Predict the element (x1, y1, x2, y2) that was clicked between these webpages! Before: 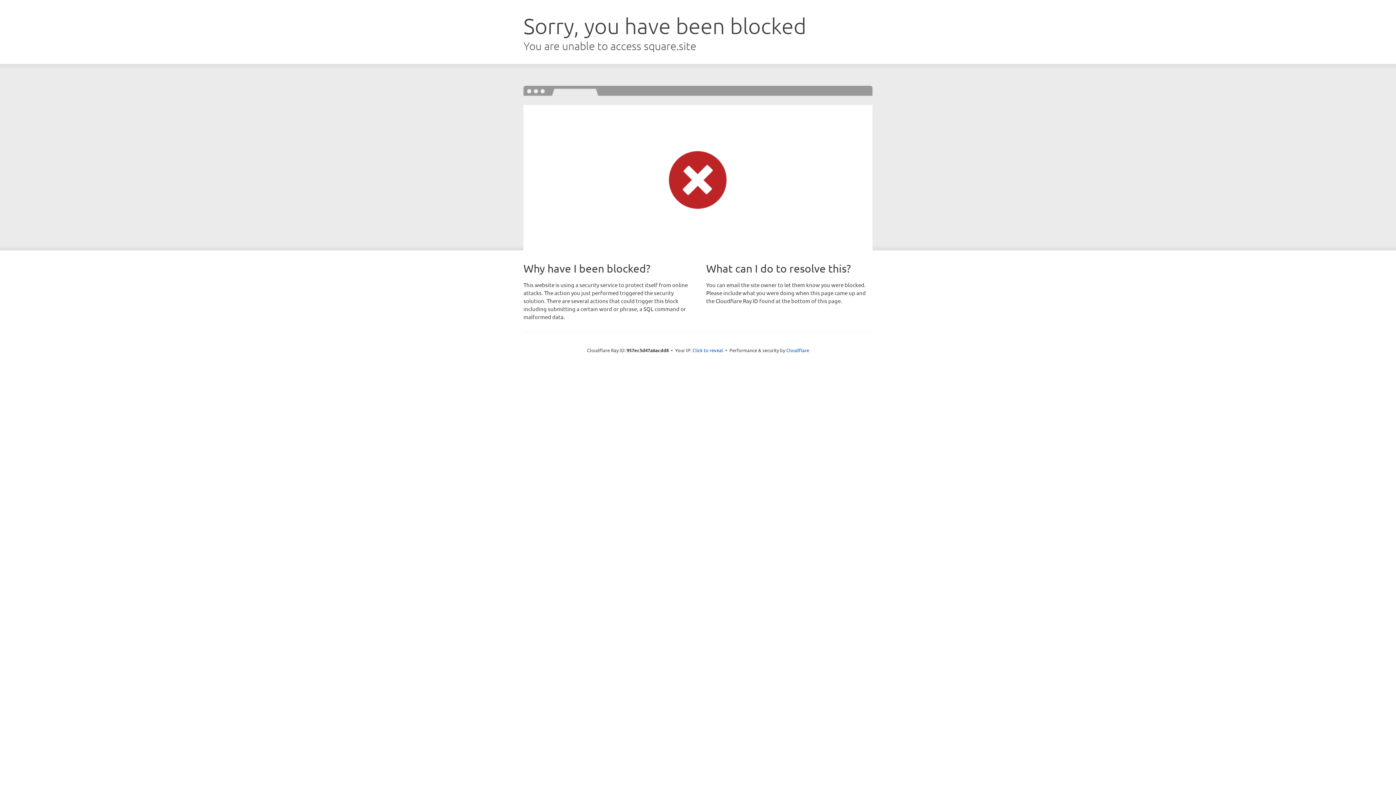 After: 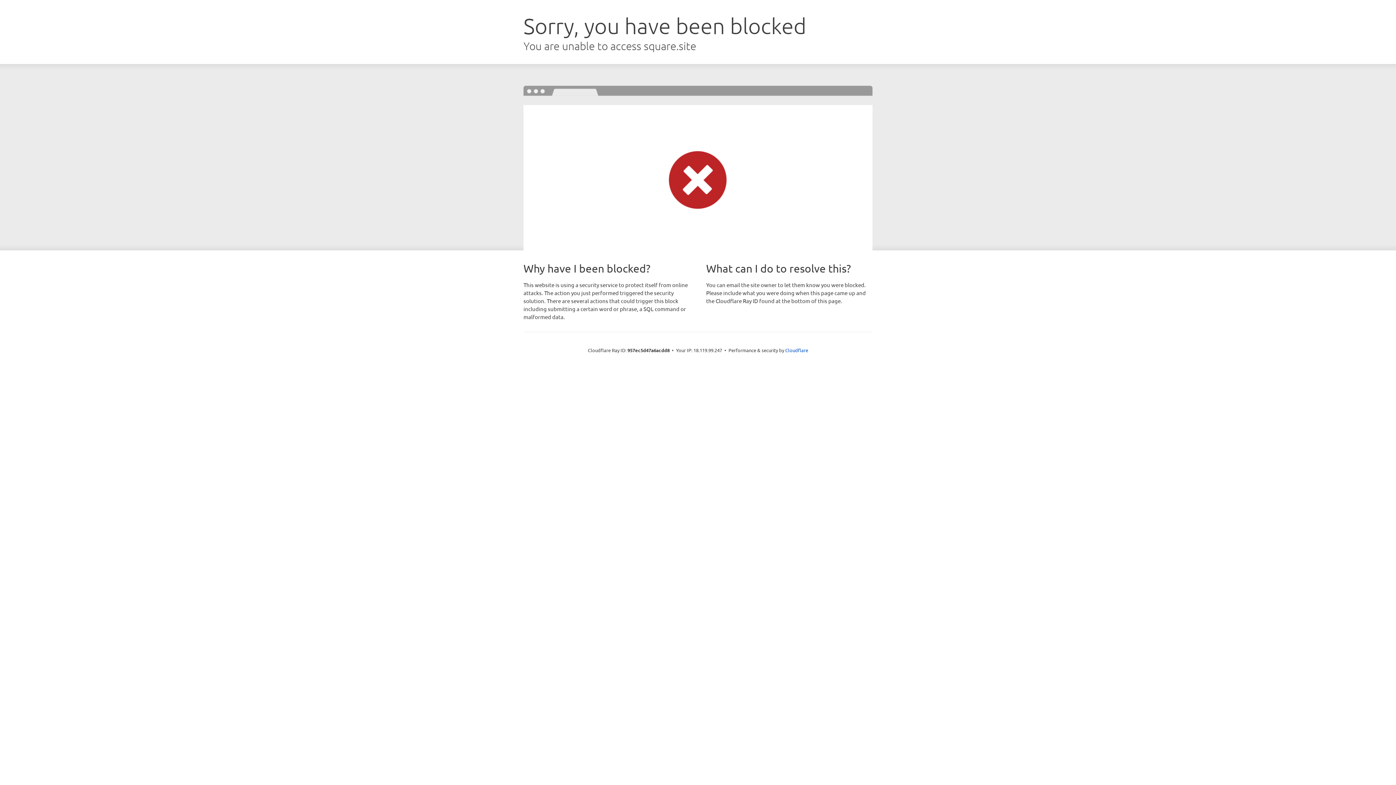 Action: bbox: (692, 346, 723, 353) label: Click to reveal